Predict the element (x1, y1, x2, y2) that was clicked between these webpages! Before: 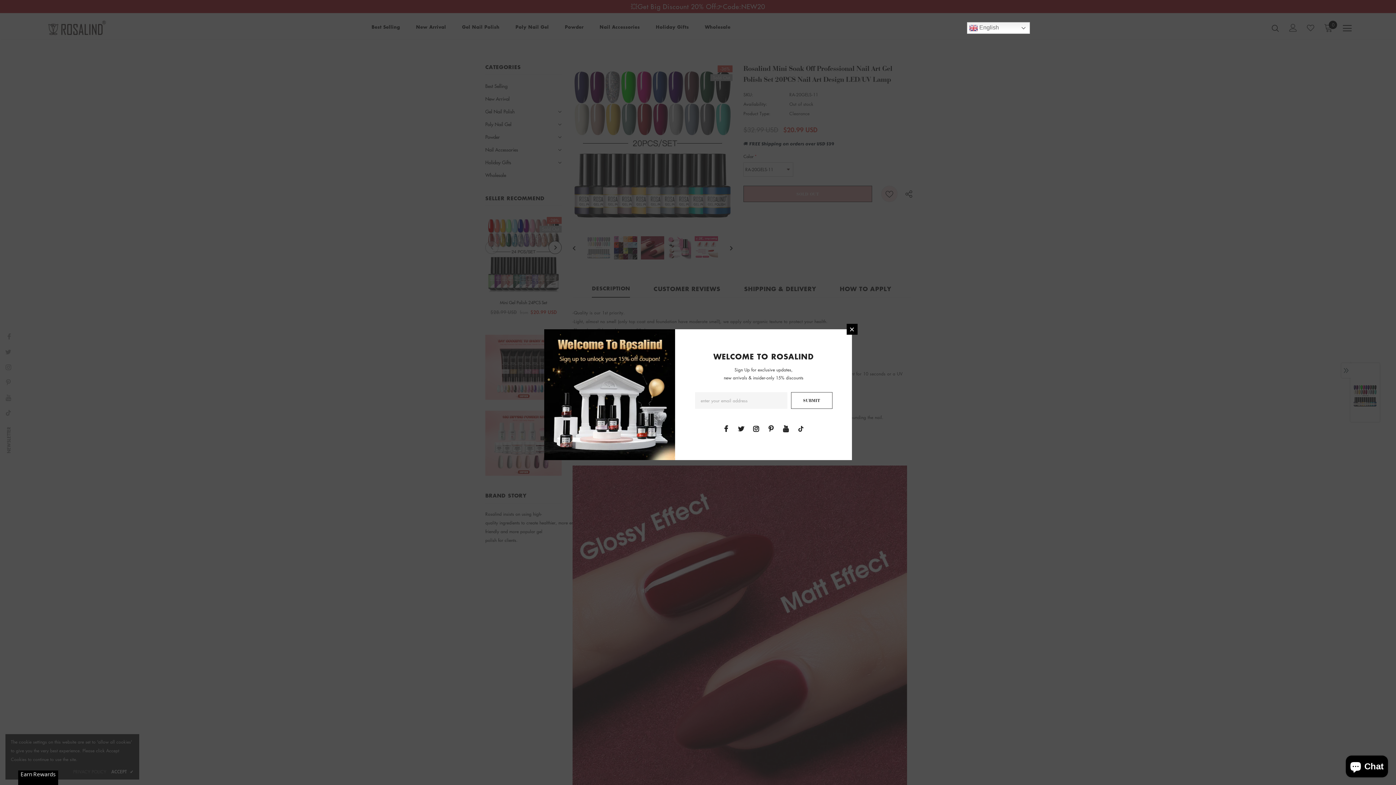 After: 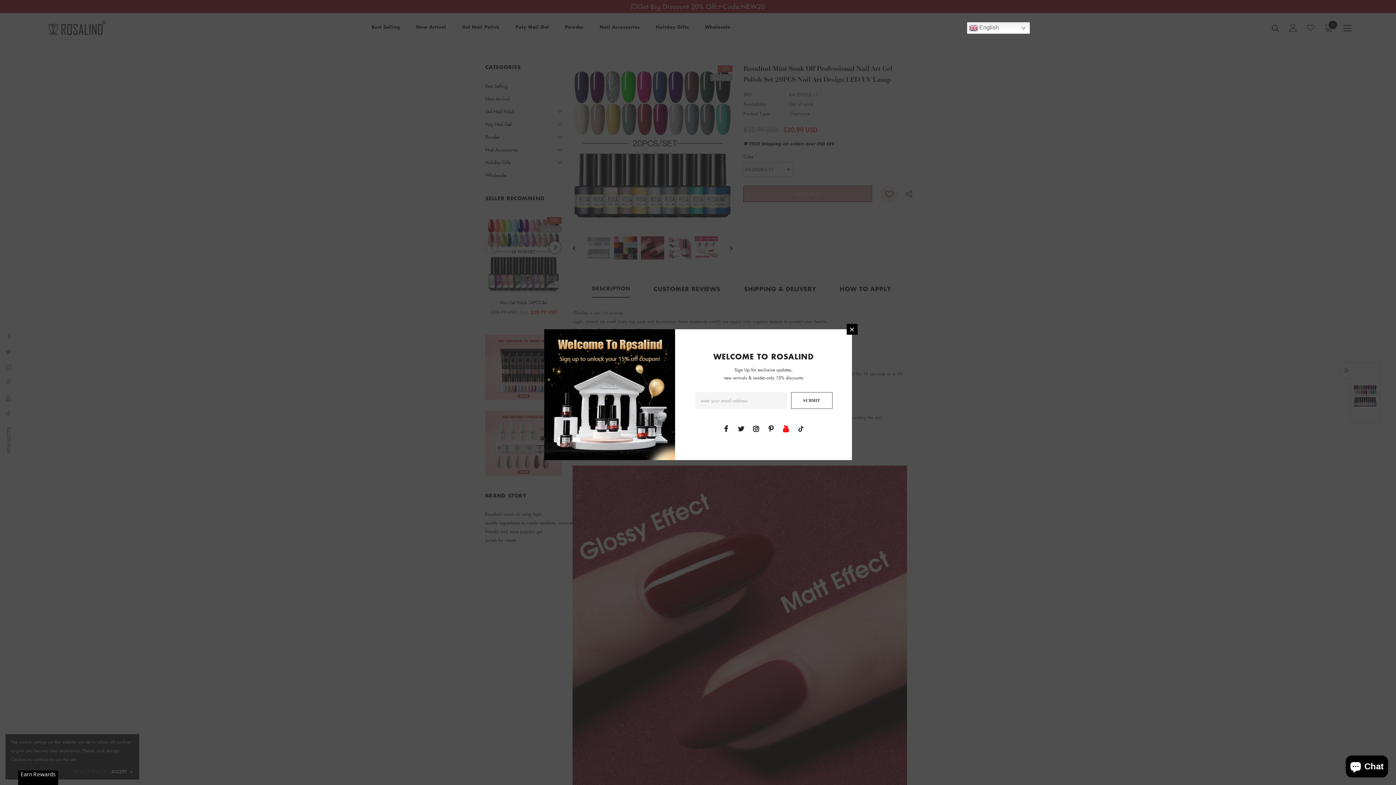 Action: bbox: (780, 422, 791, 433)